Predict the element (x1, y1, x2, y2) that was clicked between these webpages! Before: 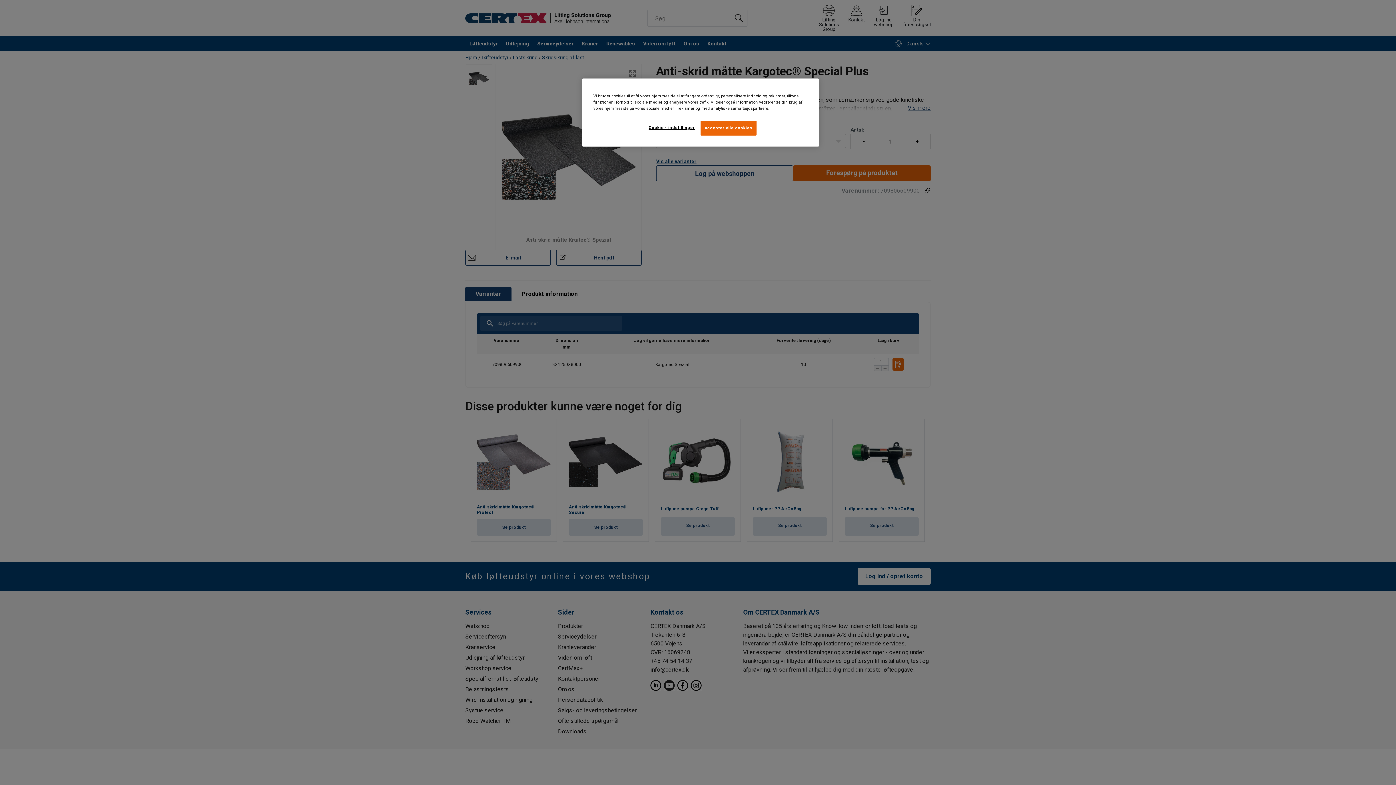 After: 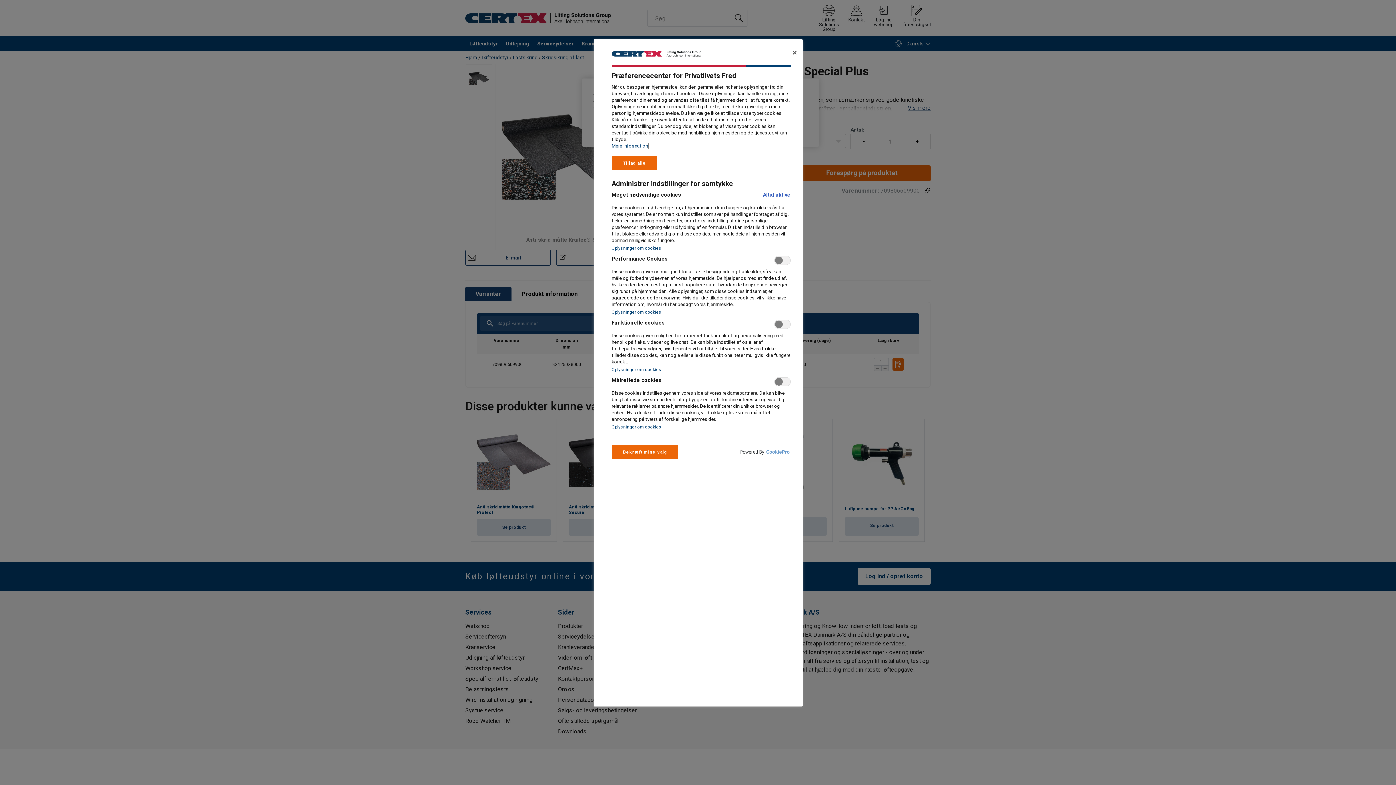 Action: bbox: (647, 120, 696, 134) label: Cookie - indstillinger